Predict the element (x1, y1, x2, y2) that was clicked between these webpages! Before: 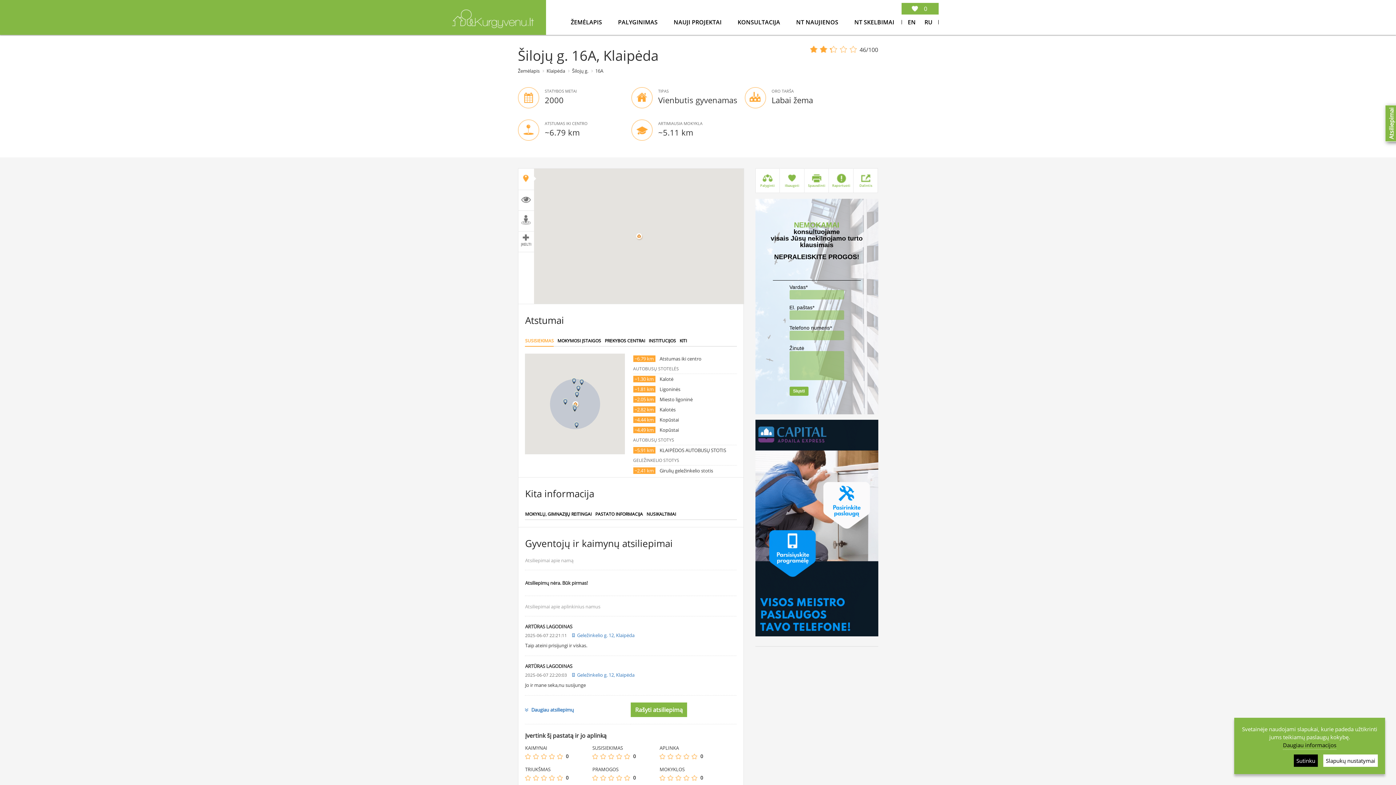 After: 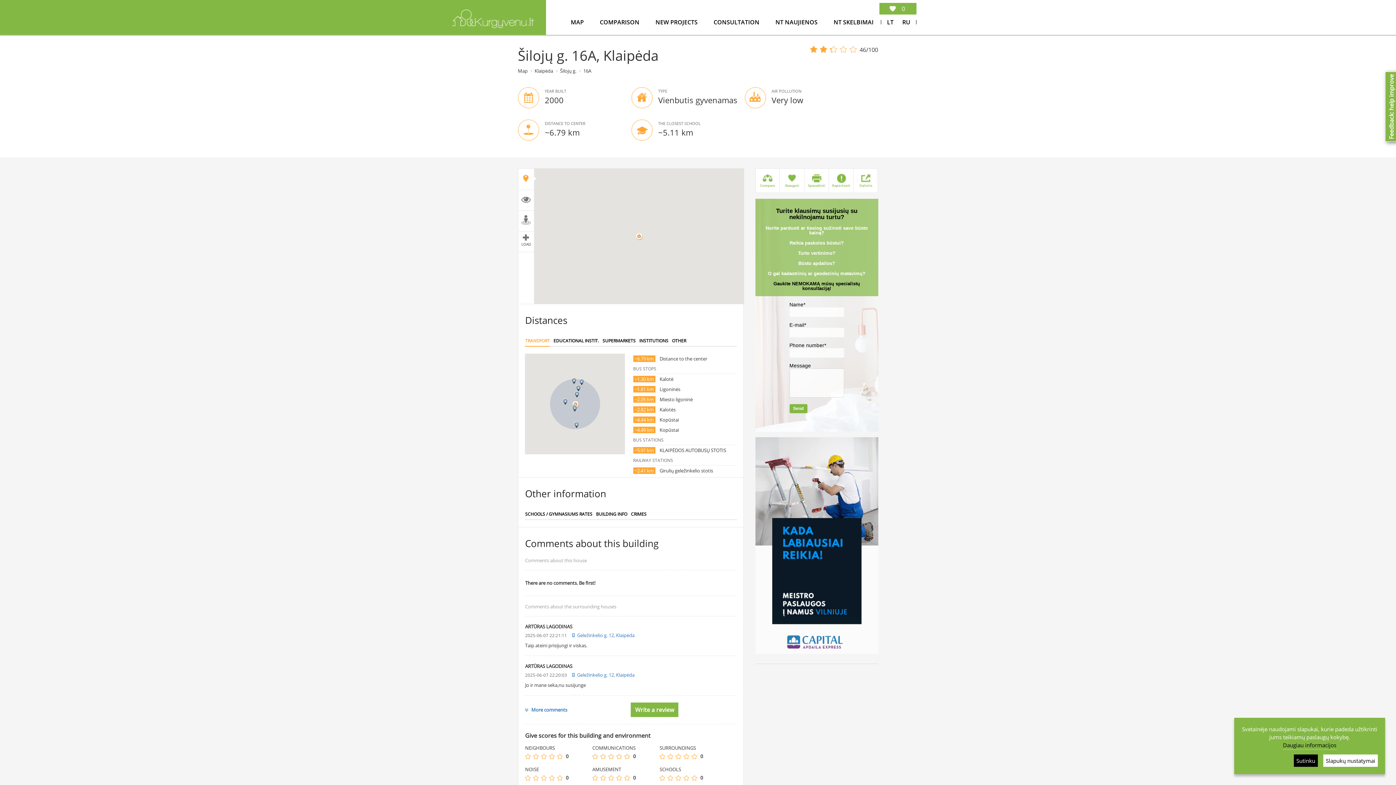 Action: bbox: (908, 18, 916, 26) label: EN